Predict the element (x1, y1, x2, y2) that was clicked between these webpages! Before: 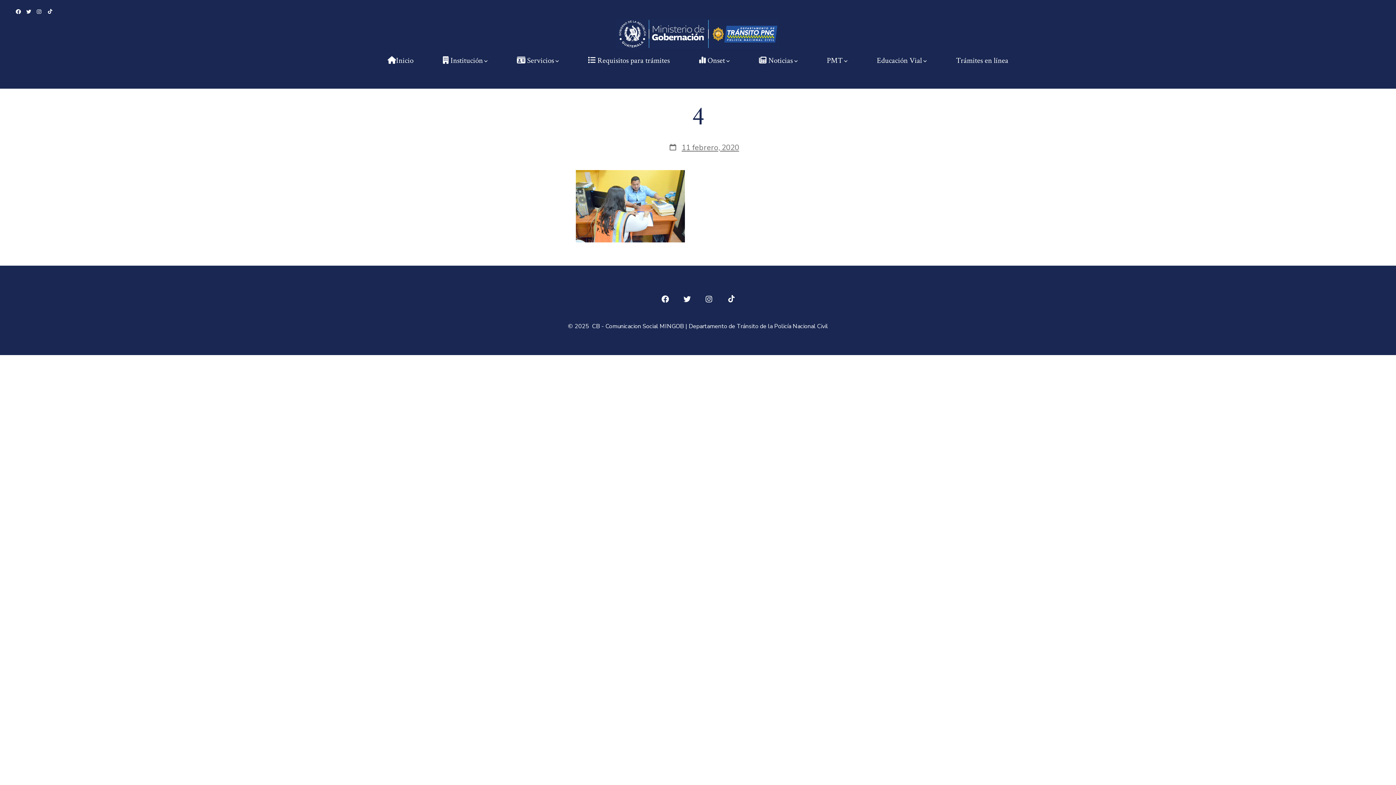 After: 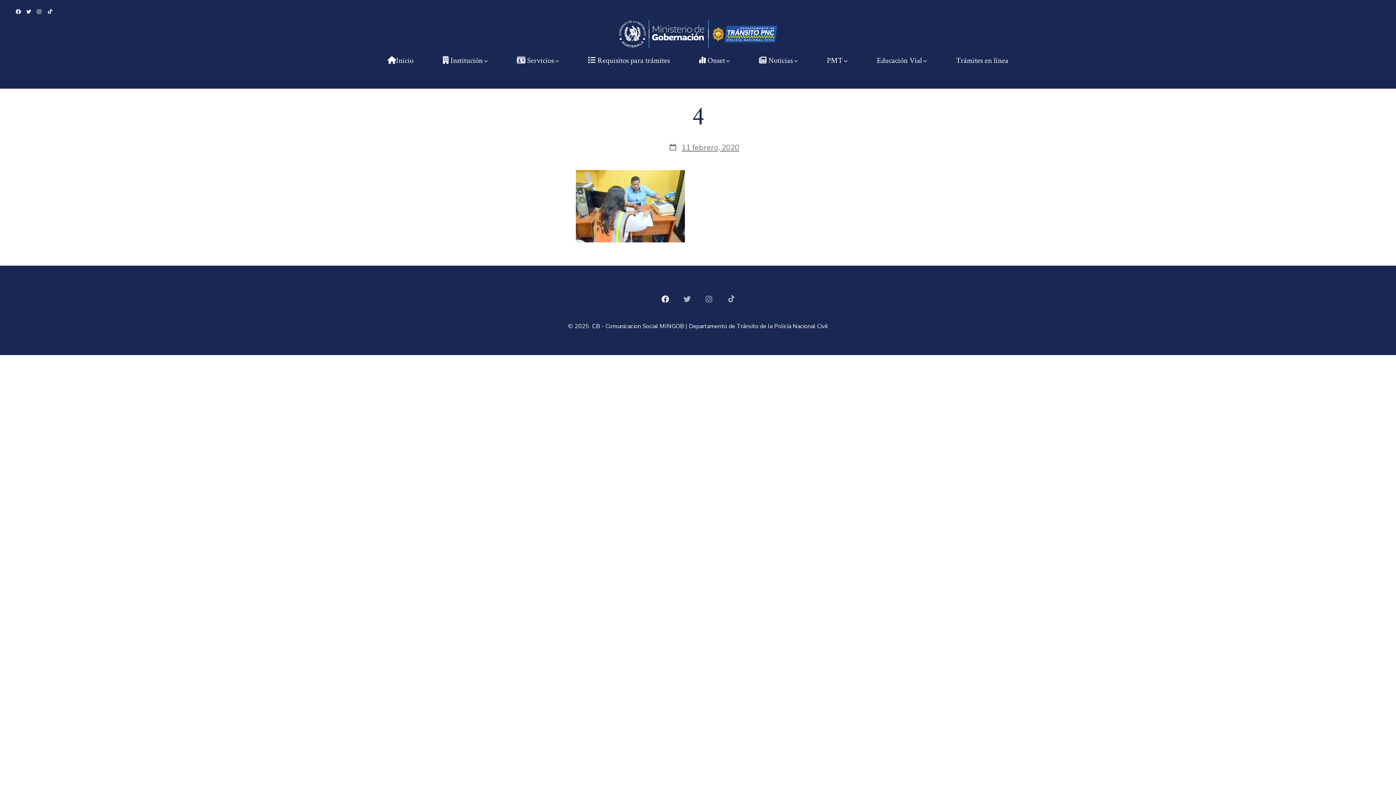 Action: label: Abrir Facebook en una nueva pestaña bbox: (655, 289, 675, 309)